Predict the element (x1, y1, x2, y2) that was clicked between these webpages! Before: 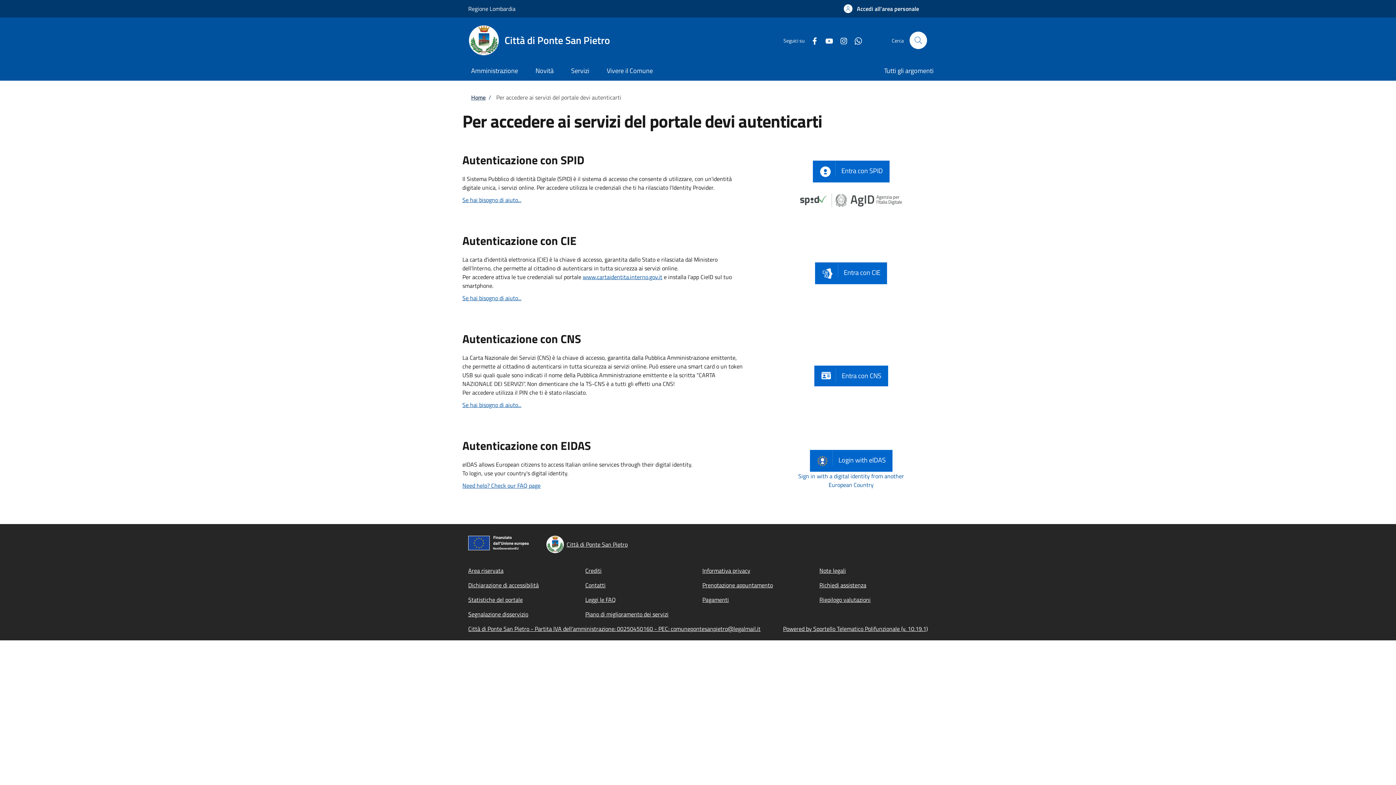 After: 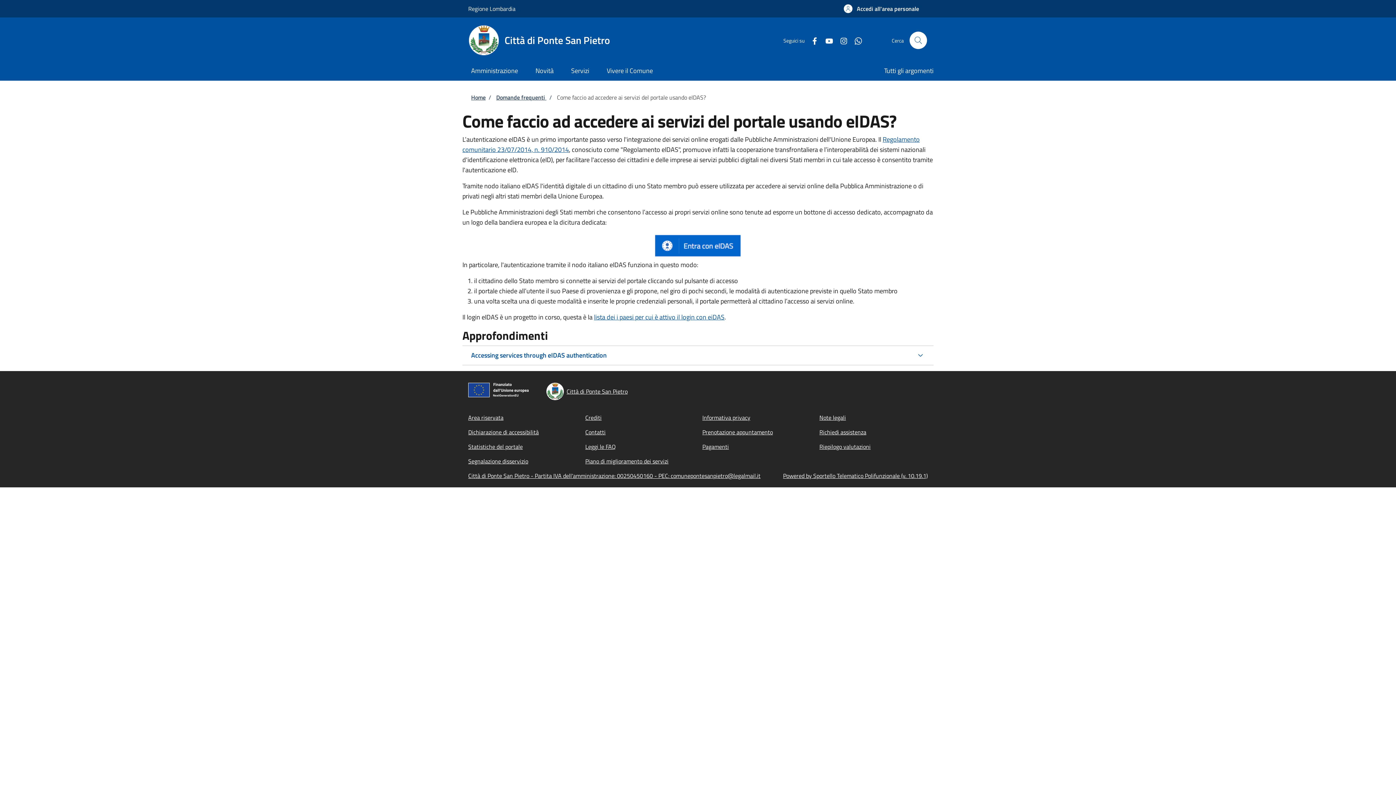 Action: label: Need help? Check our FAQ page bbox: (462, 481, 540, 490)